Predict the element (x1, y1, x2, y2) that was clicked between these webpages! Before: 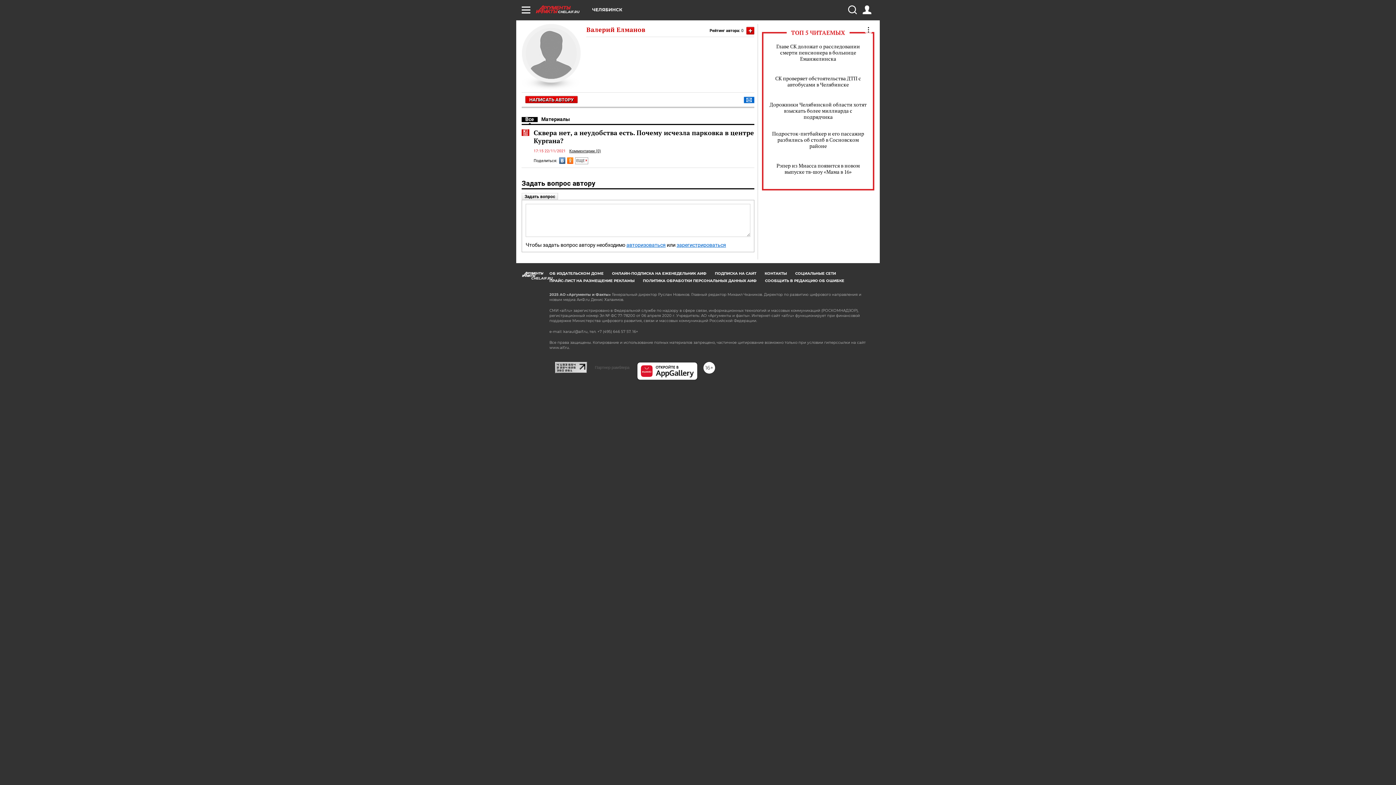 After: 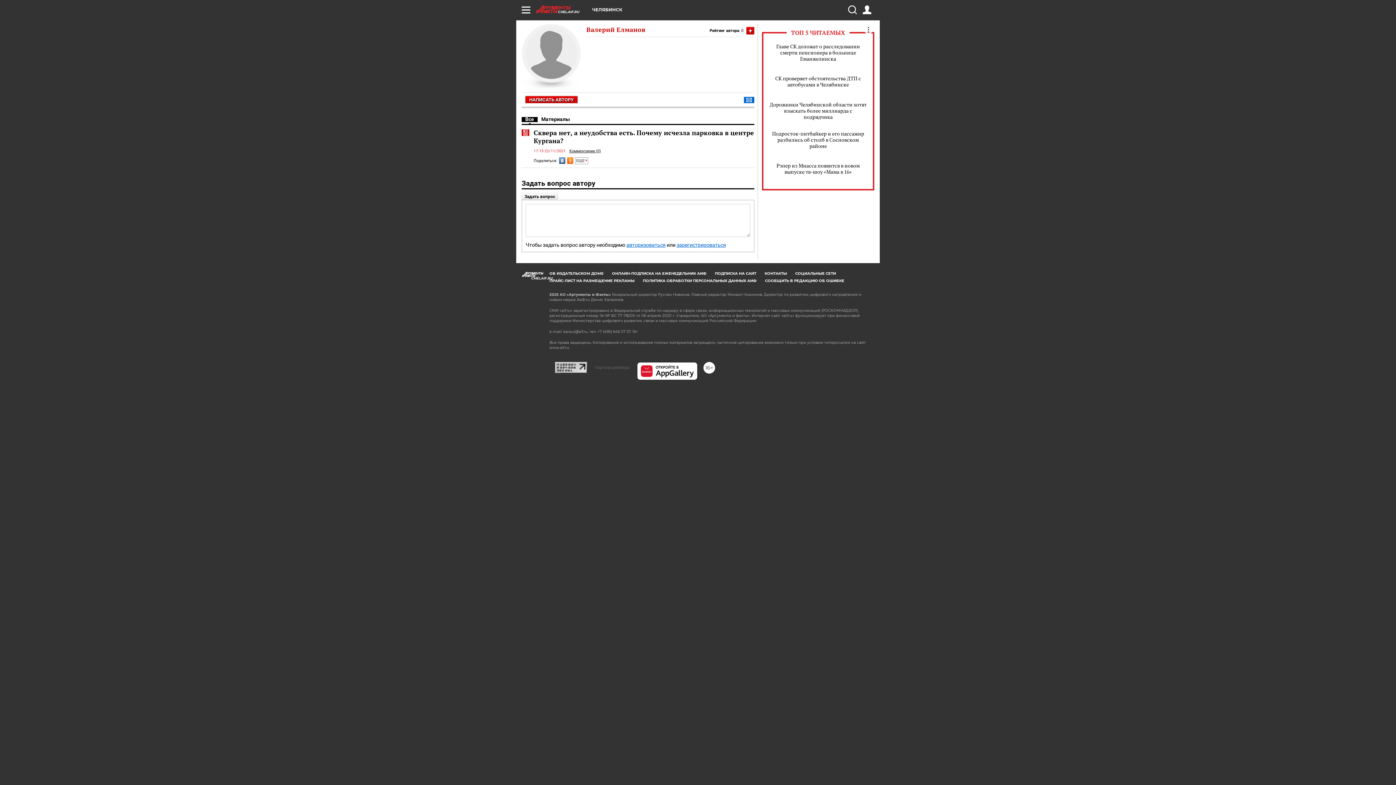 Action: bbox: (742, 97, 754, 102)